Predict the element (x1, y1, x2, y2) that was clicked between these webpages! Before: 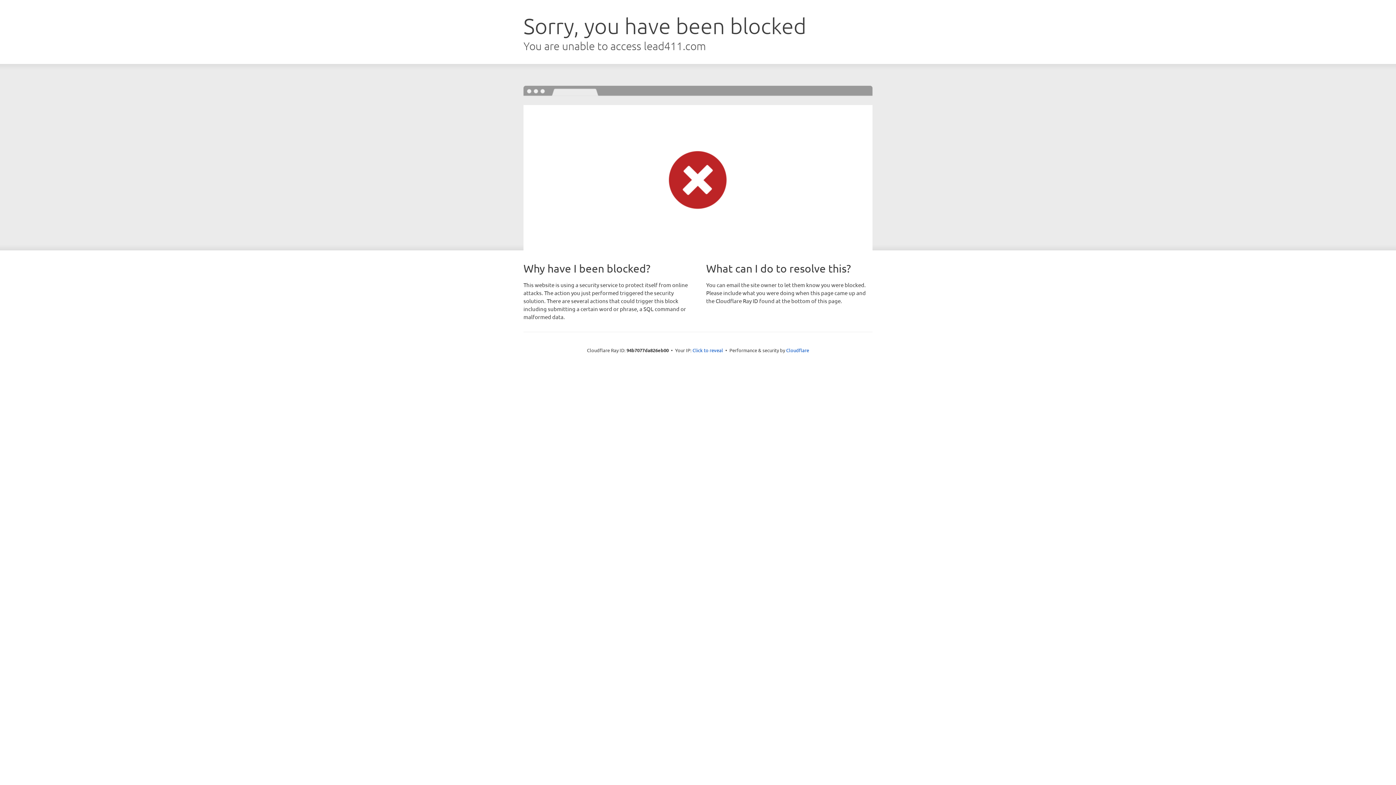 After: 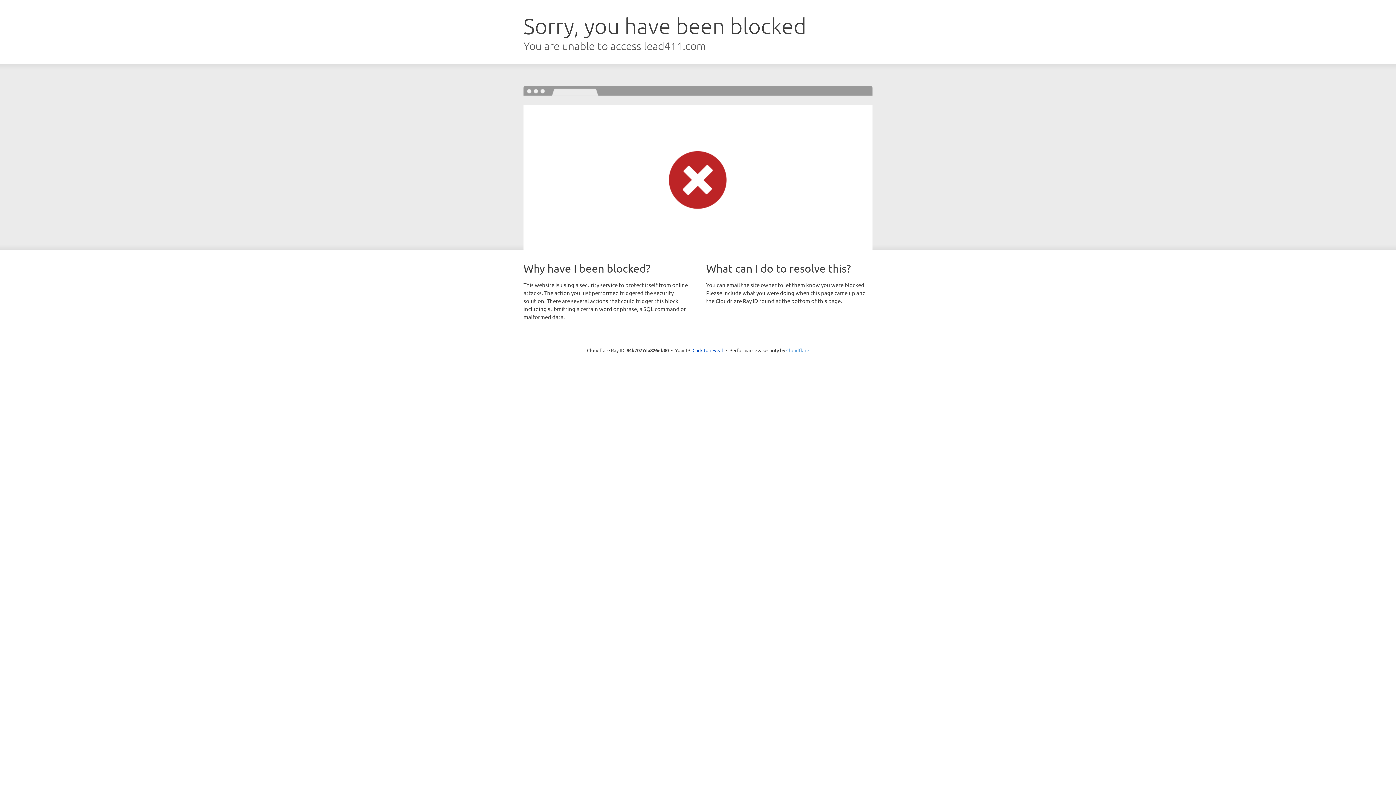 Action: label: Cloudflare bbox: (786, 347, 809, 353)